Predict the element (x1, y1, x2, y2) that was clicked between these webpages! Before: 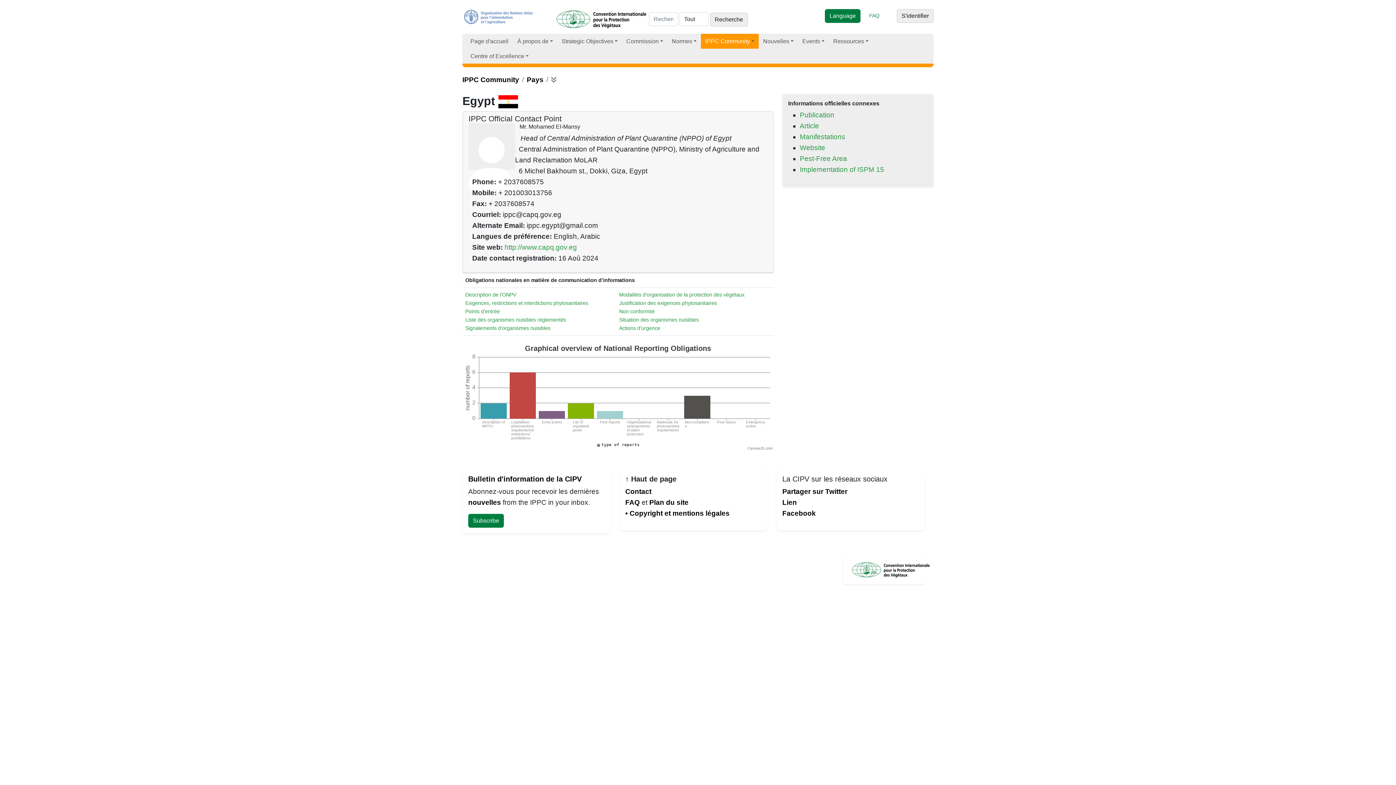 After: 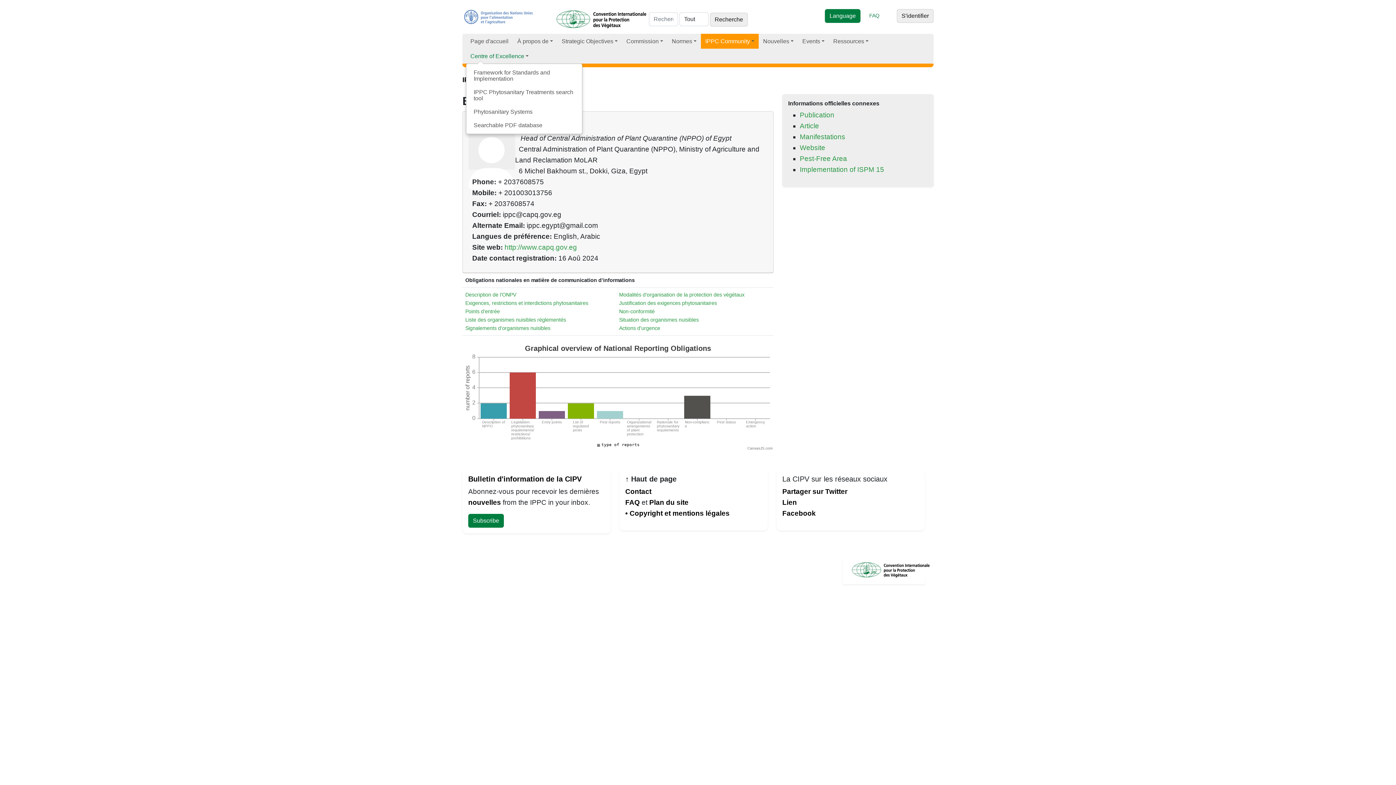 Action: label: Centre of Excellence bbox: (466, 48, 533, 63)